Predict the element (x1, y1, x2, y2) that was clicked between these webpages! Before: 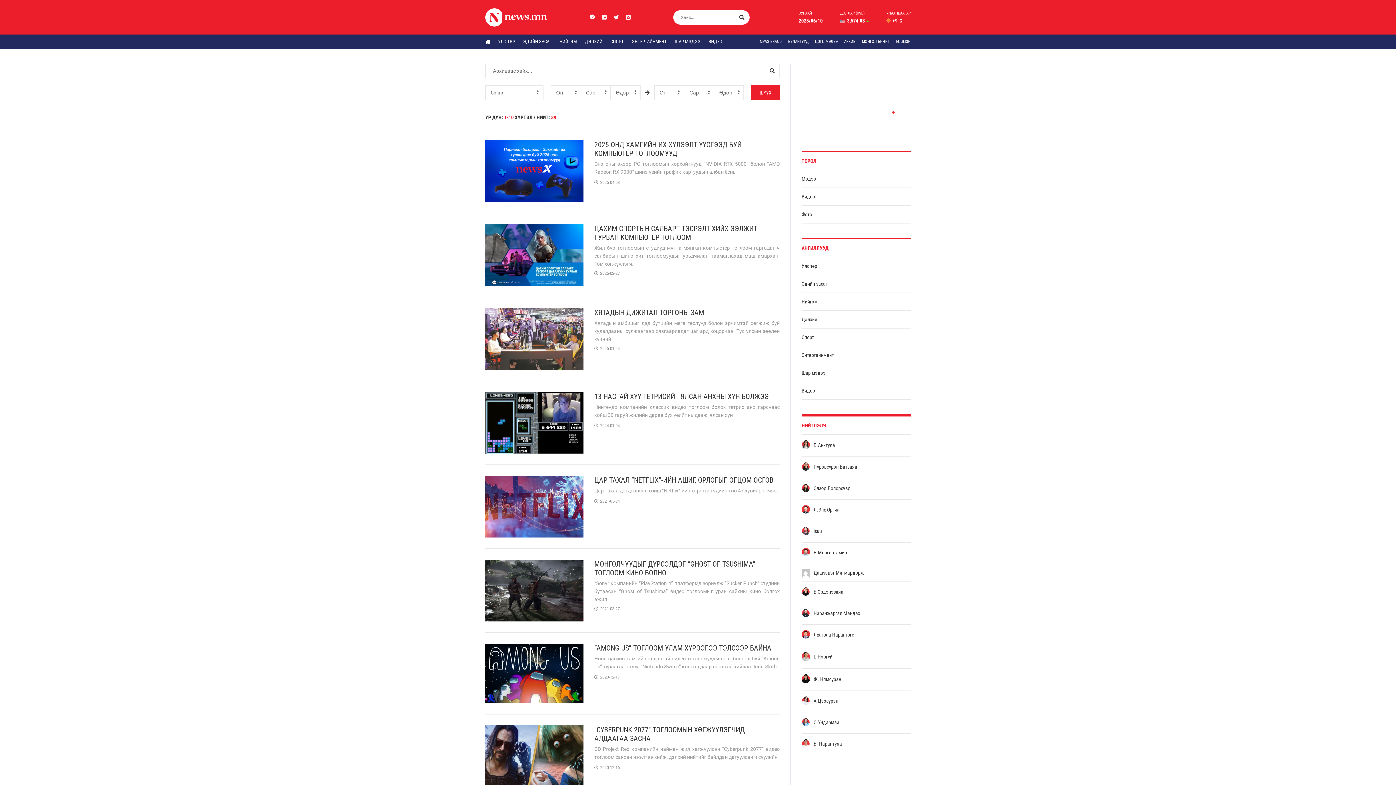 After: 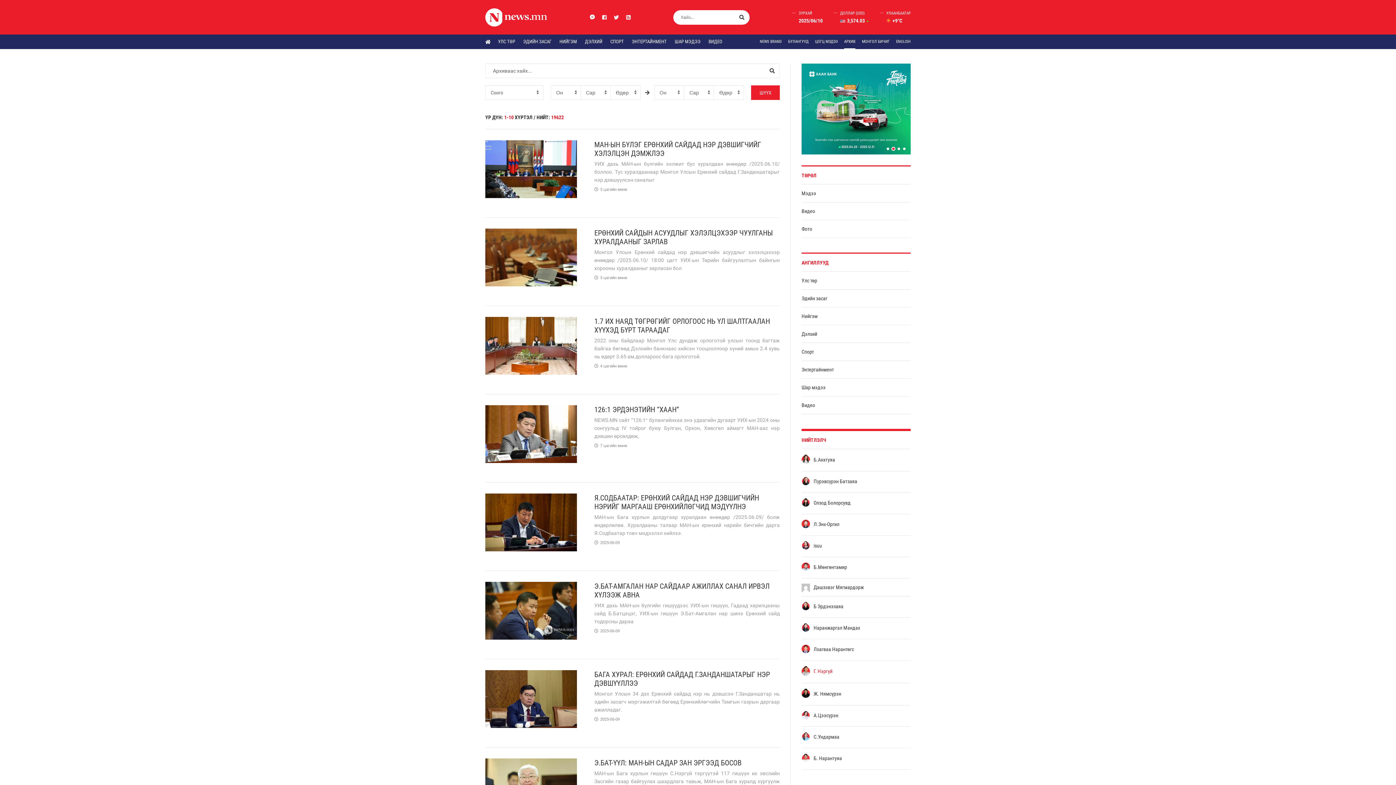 Action: bbox: (801, 650, 832, 665) label: Г. Нэргүй